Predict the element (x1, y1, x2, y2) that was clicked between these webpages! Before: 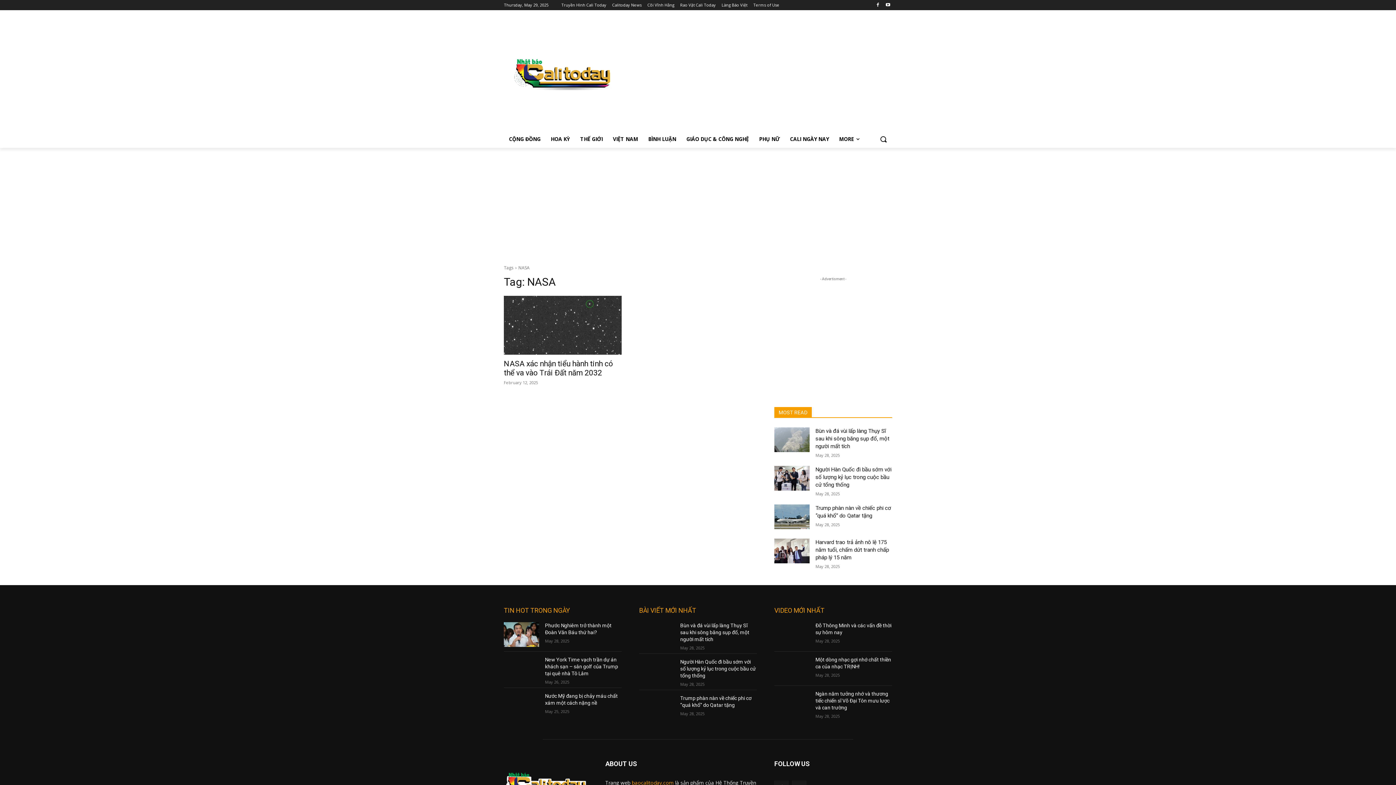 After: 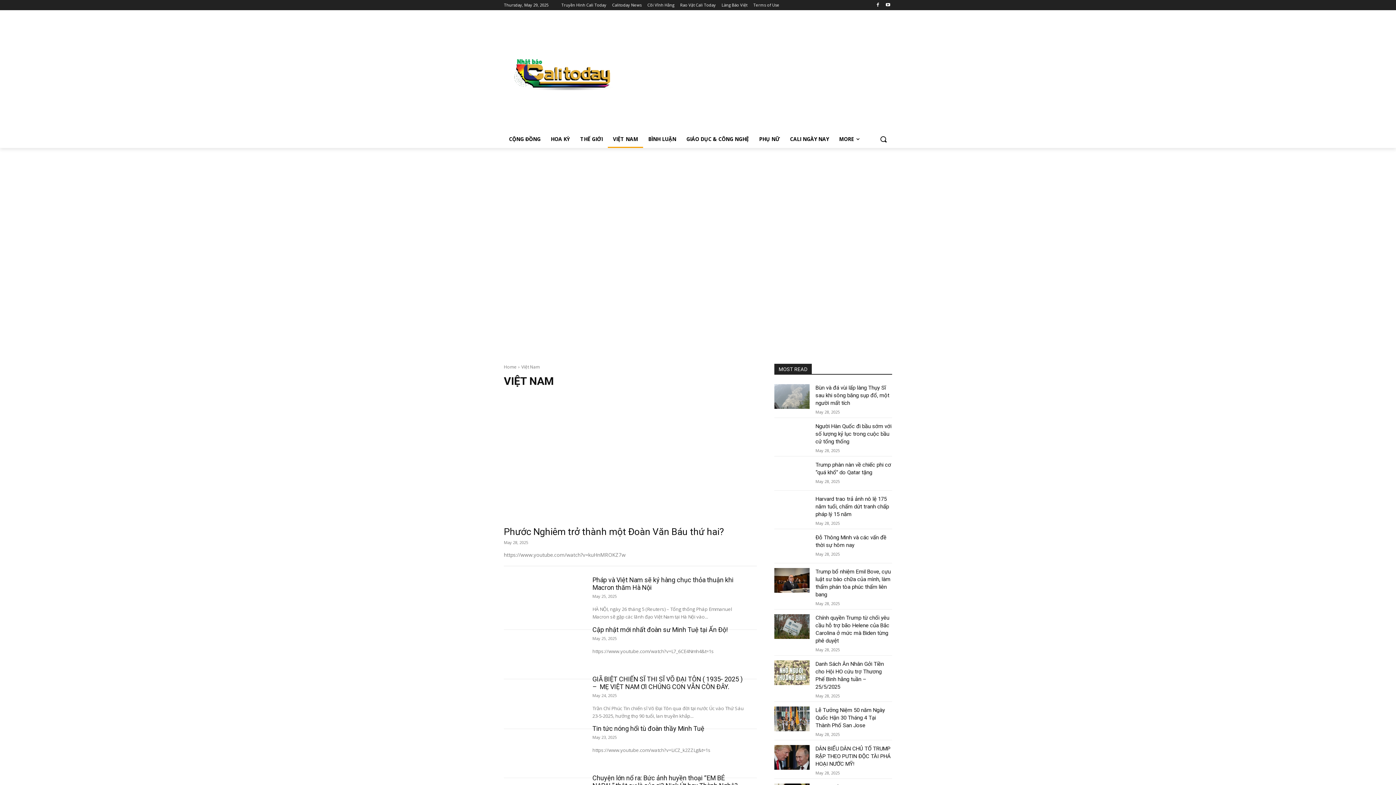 Action: bbox: (608, 130, 643, 148) label: VIỆT NAM